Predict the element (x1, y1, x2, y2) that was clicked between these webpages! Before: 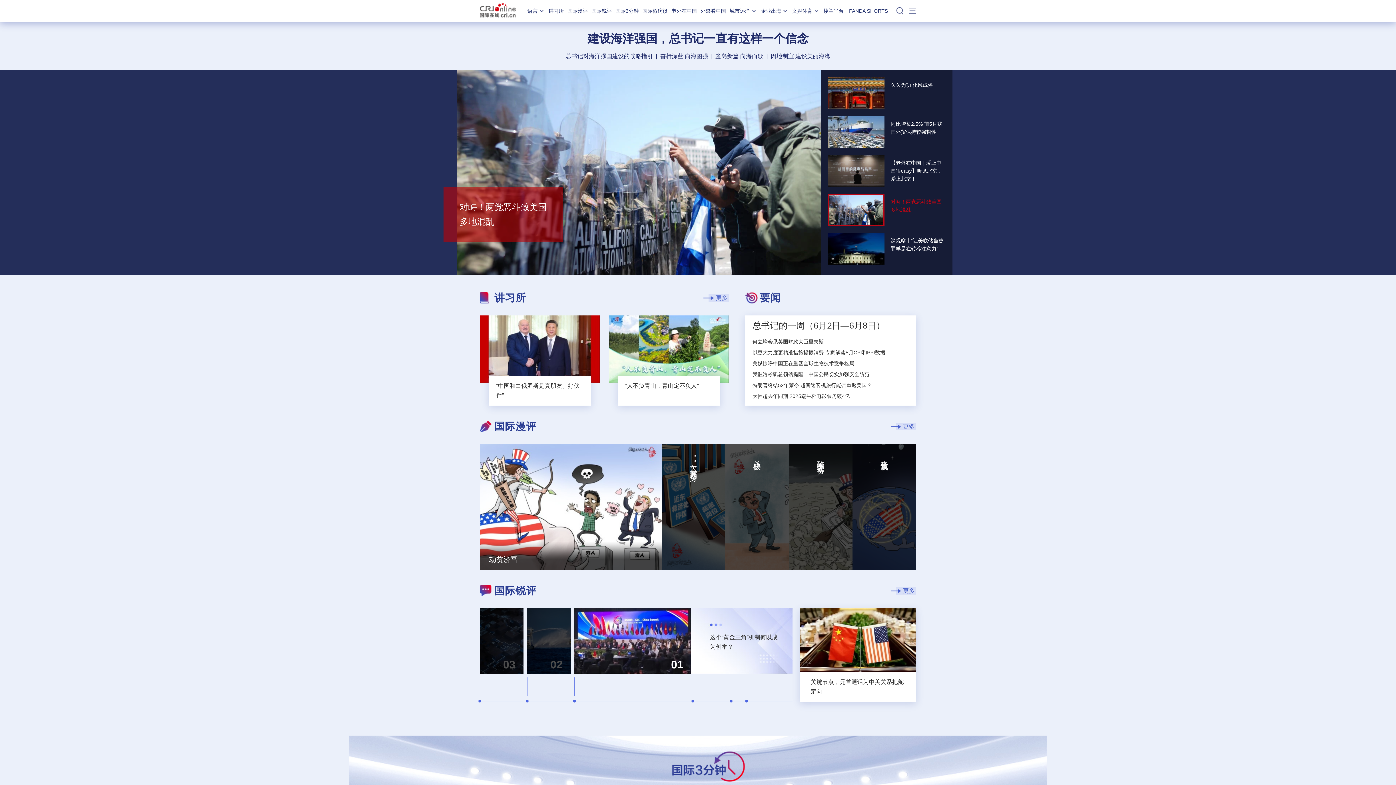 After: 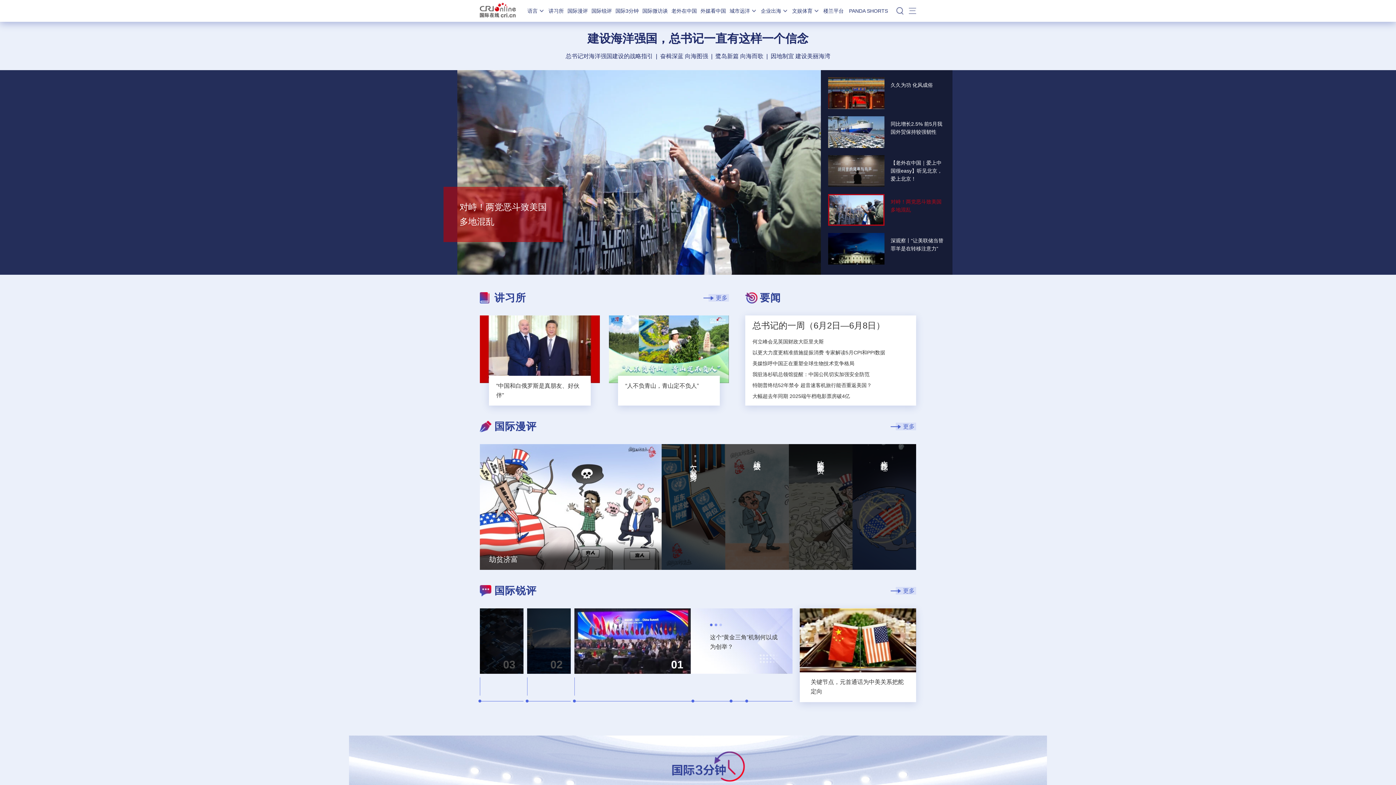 Action: label: 国际在线 bbox: (480, 0, 516, 21)